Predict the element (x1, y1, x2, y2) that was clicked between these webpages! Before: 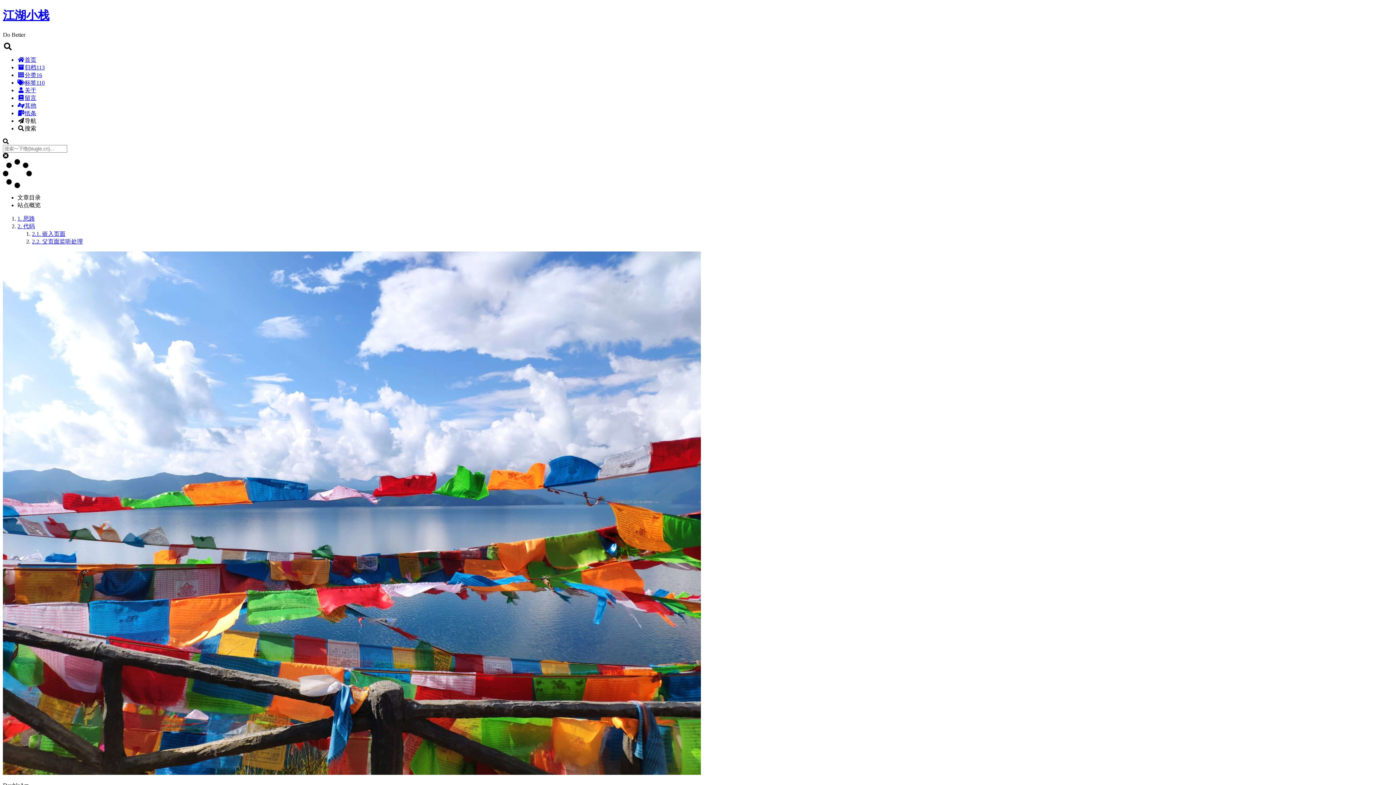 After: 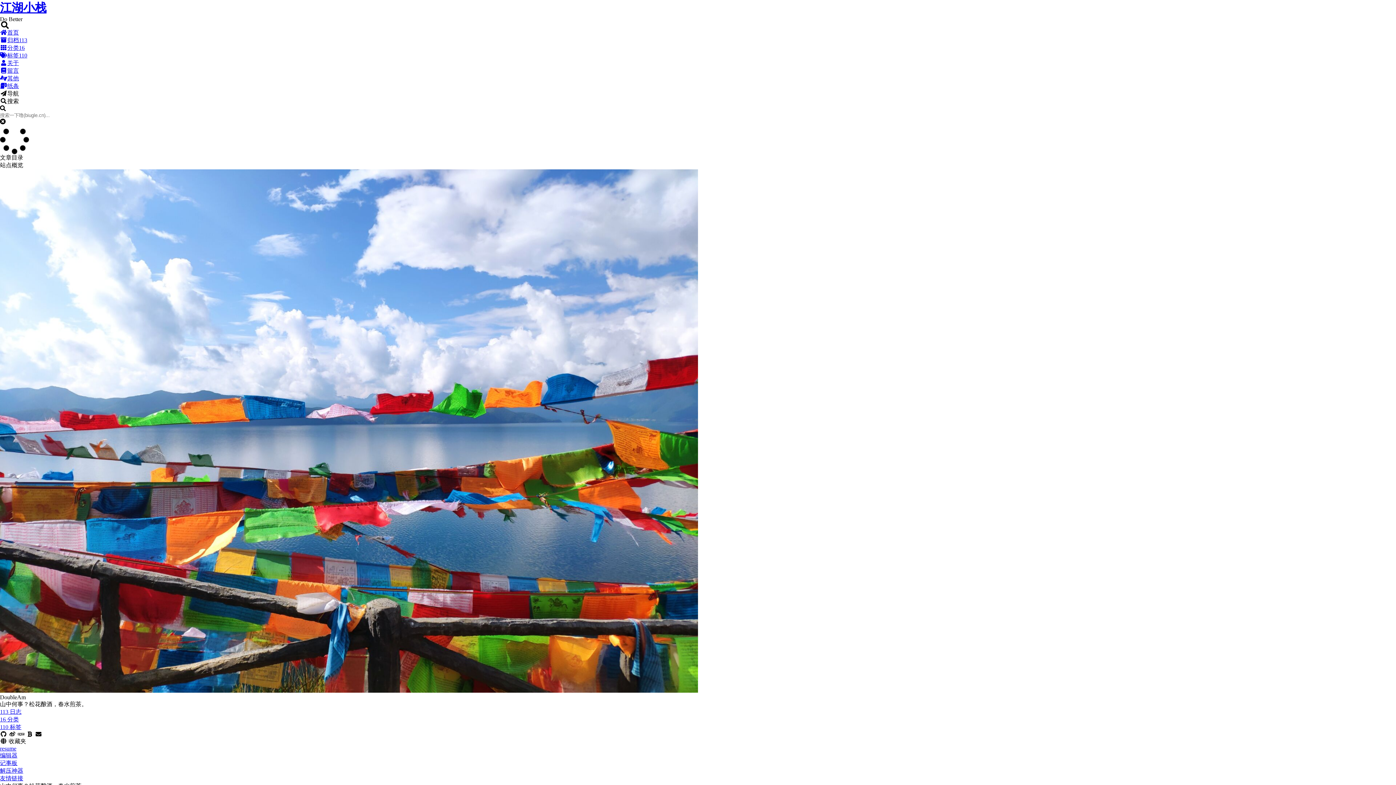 Action: label: 关于 bbox: (17, 87, 36, 93)